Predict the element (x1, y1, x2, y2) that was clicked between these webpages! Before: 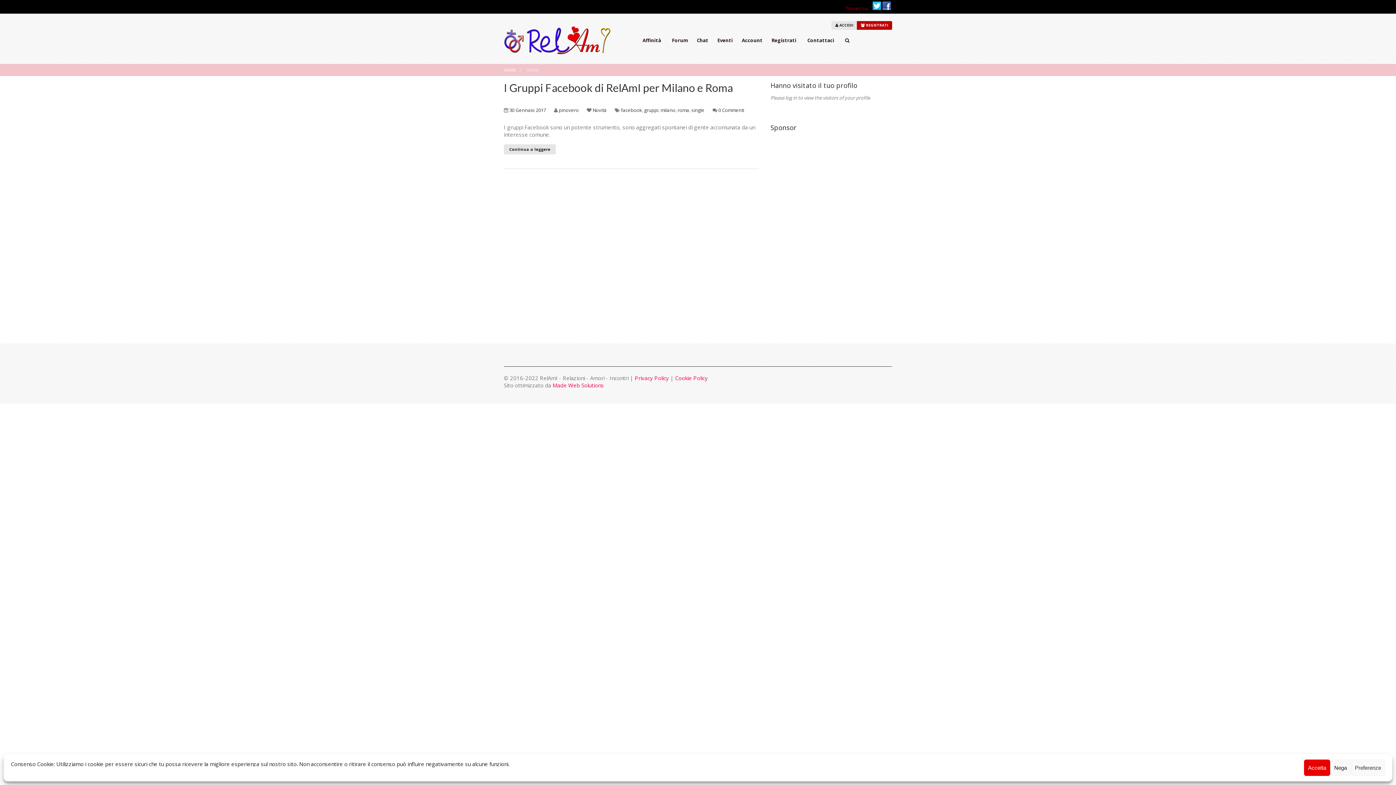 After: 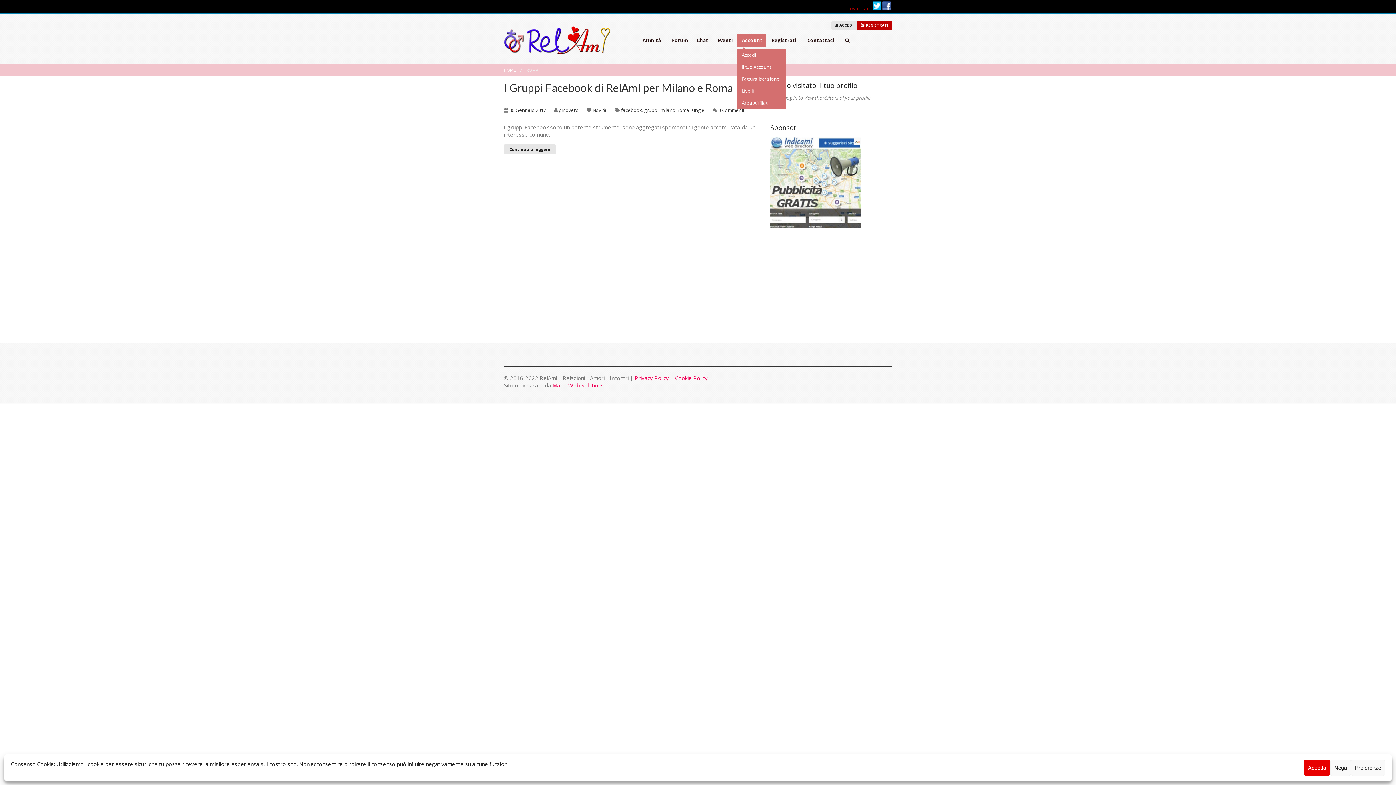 Action: bbox: (736, 34, 766, 46) label: Account